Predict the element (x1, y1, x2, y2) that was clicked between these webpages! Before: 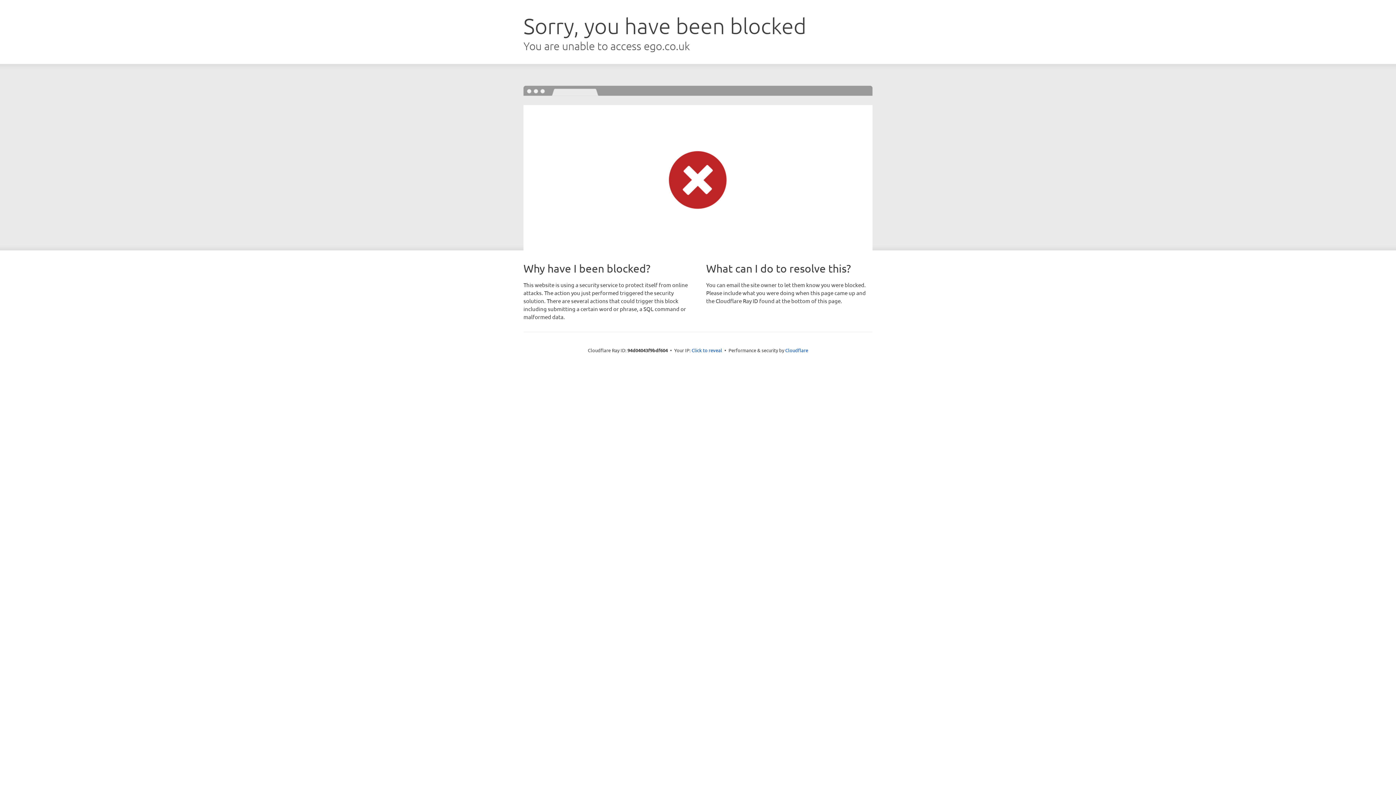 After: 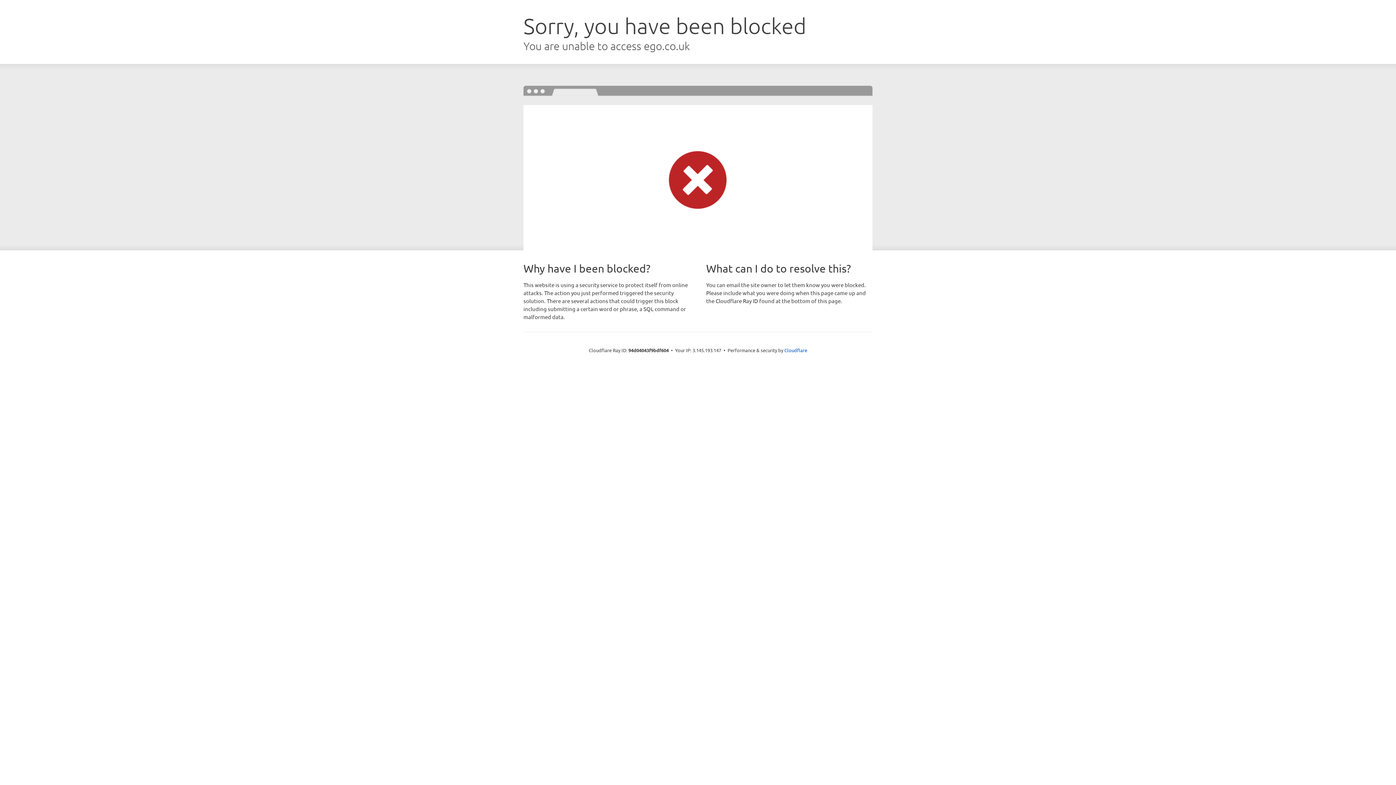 Action: bbox: (691, 346, 722, 353) label: Click to reveal